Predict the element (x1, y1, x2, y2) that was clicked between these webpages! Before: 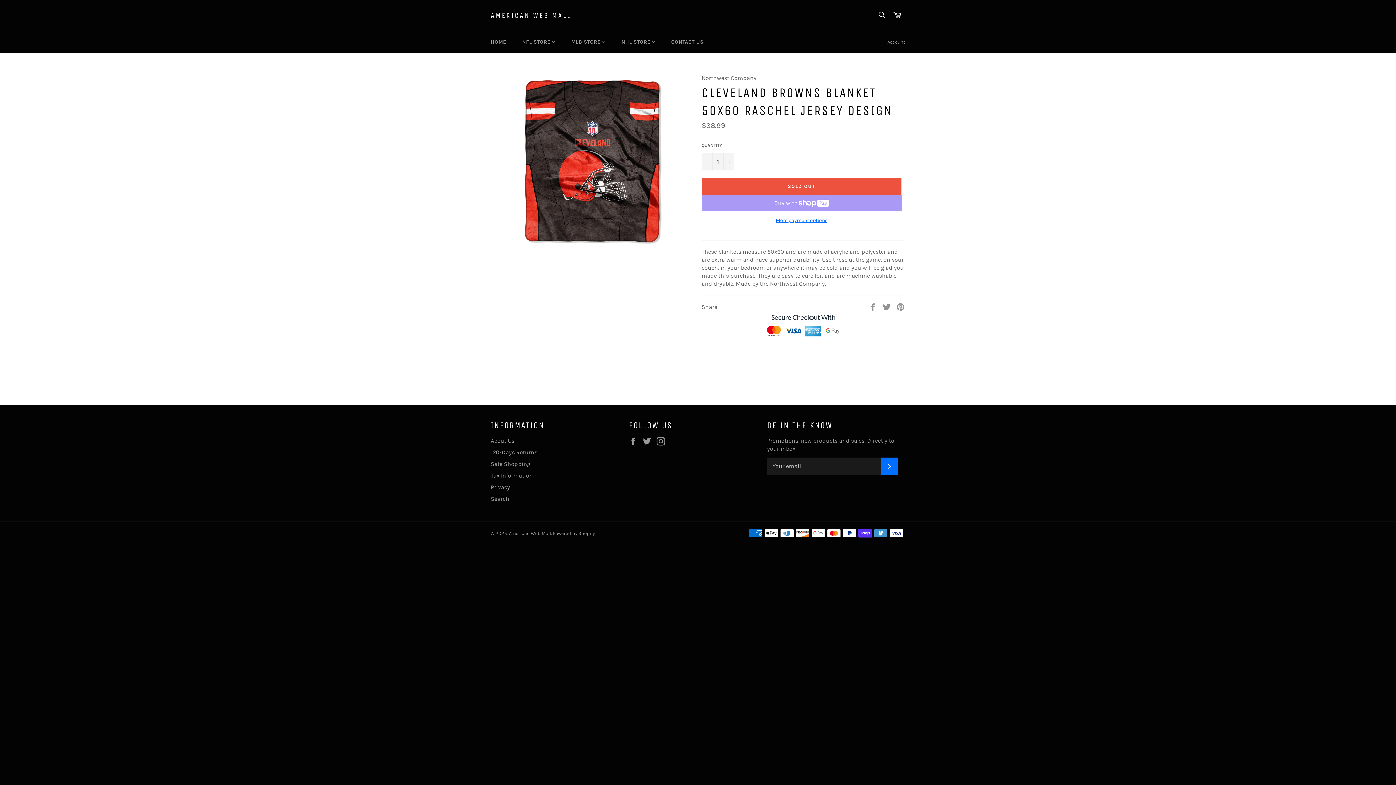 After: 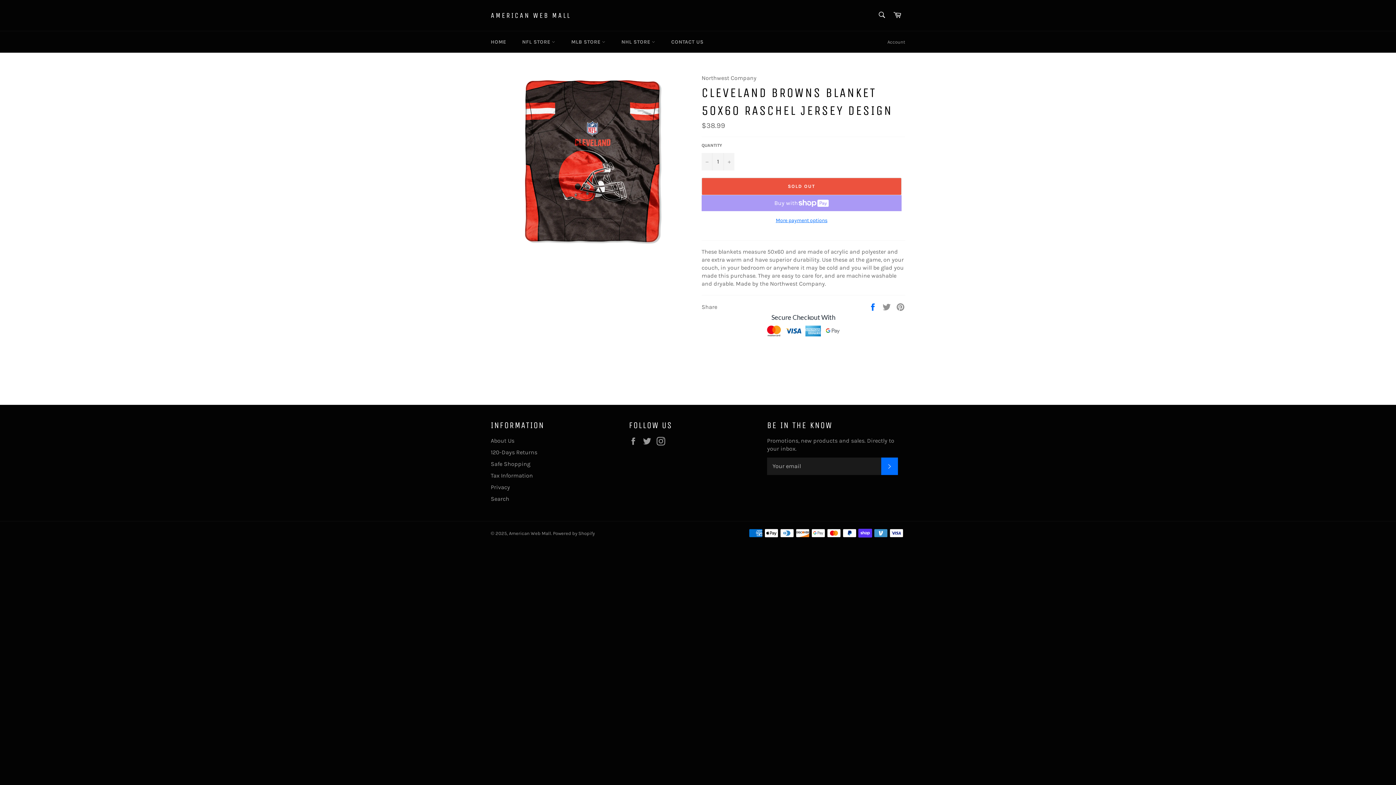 Action: bbox: (868, 303, 878, 310) label:  
Share on Facebook